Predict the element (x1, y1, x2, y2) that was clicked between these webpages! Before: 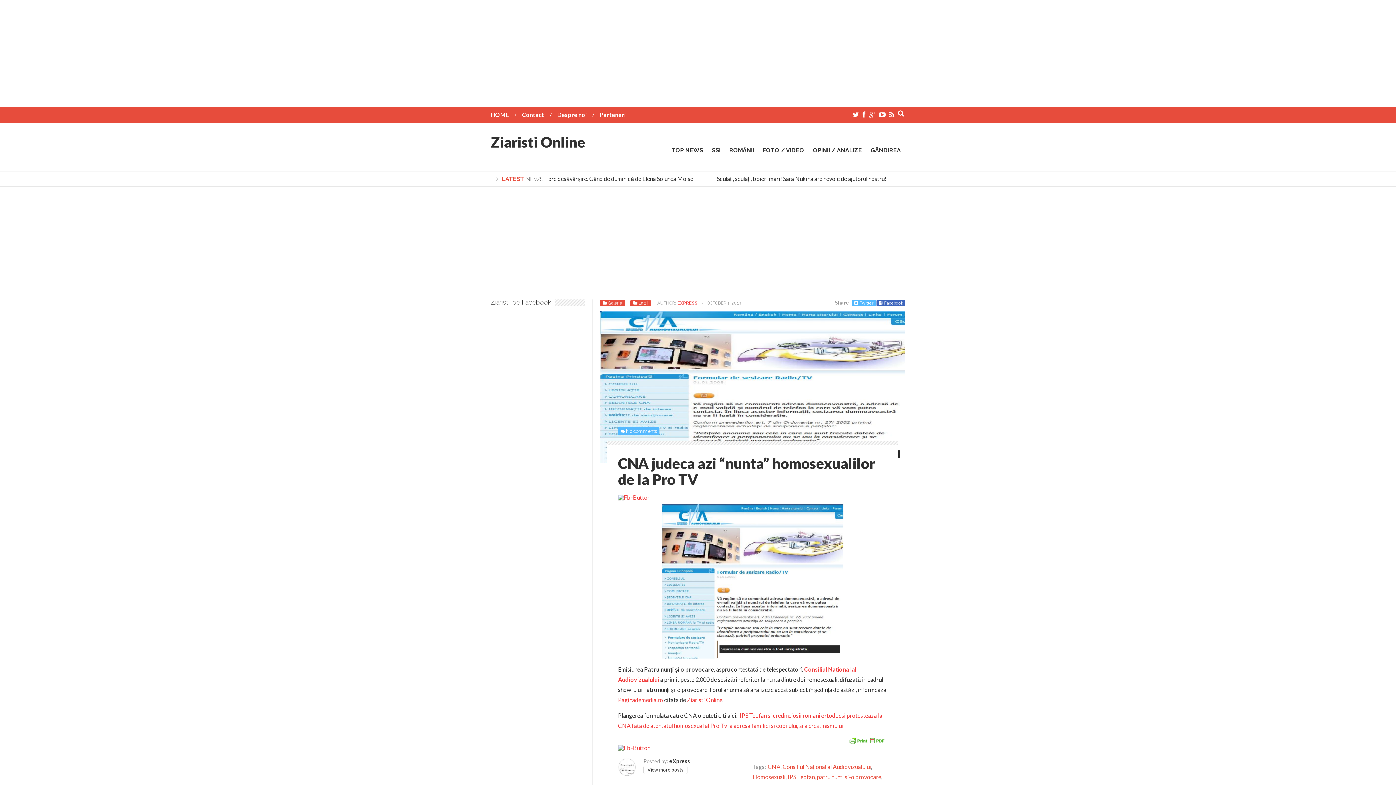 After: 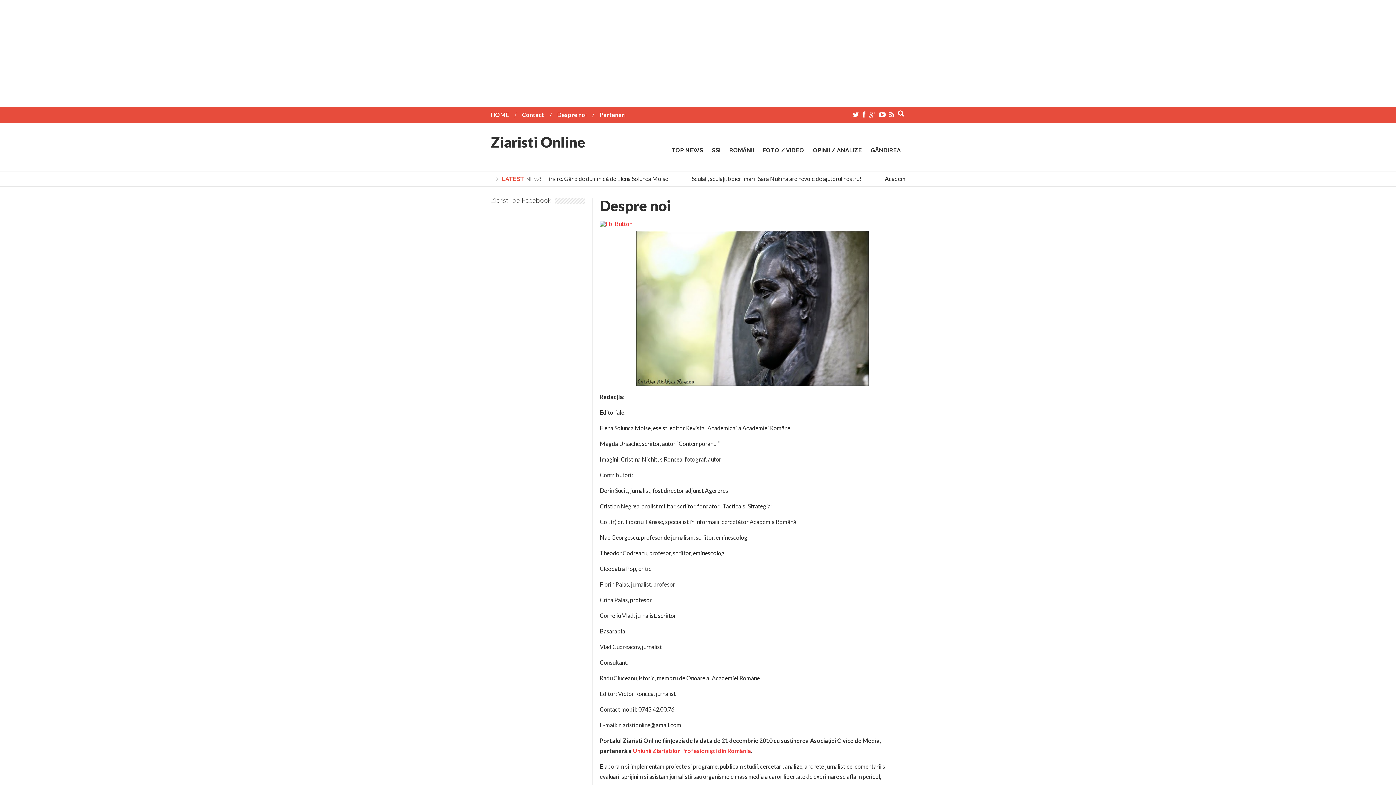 Action: label: Despre noi bbox: (557, 111, 586, 118)